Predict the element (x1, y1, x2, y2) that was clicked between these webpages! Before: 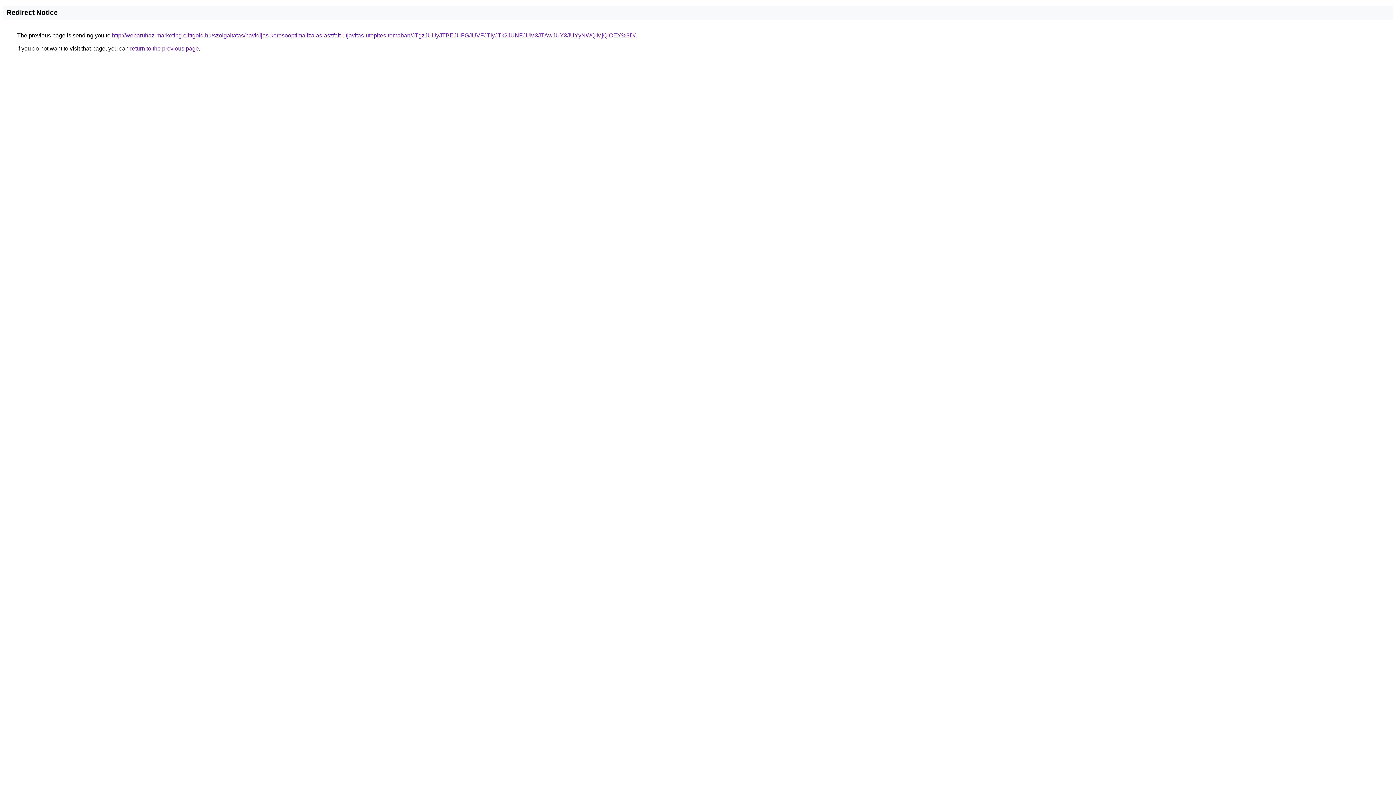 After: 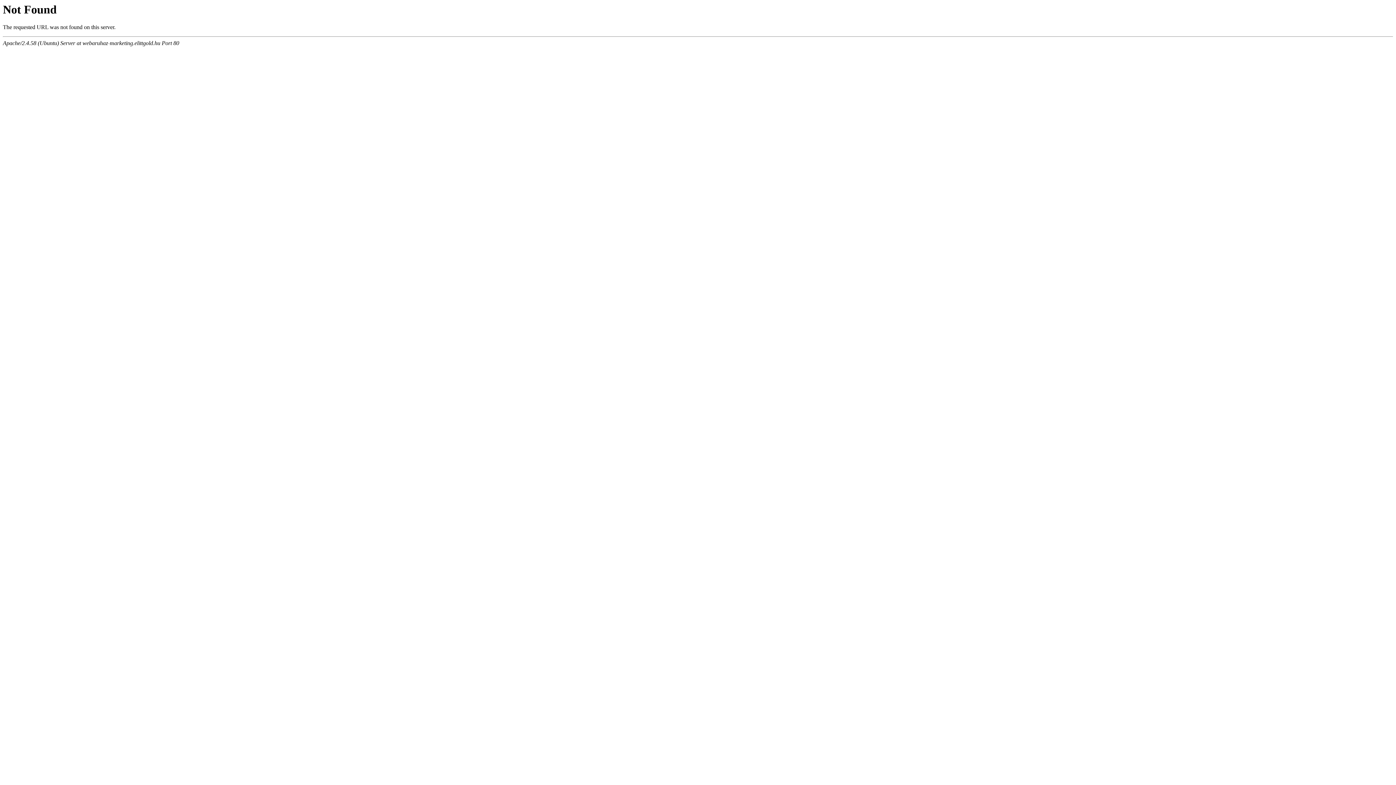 Action: bbox: (112, 32, 635, 38) label: http://webaruhaz-marketing.elittgold.hu/szolgaltatas/havidijas-keresooptimalizalas-aszfalt-utjavitas-utepites-temaban/JTgzJUUyJTBEJUFGJUVFJTIyJTk2JUNFJUM3JTAwJUY3JUYyNWQlMjQlOEY%3D/